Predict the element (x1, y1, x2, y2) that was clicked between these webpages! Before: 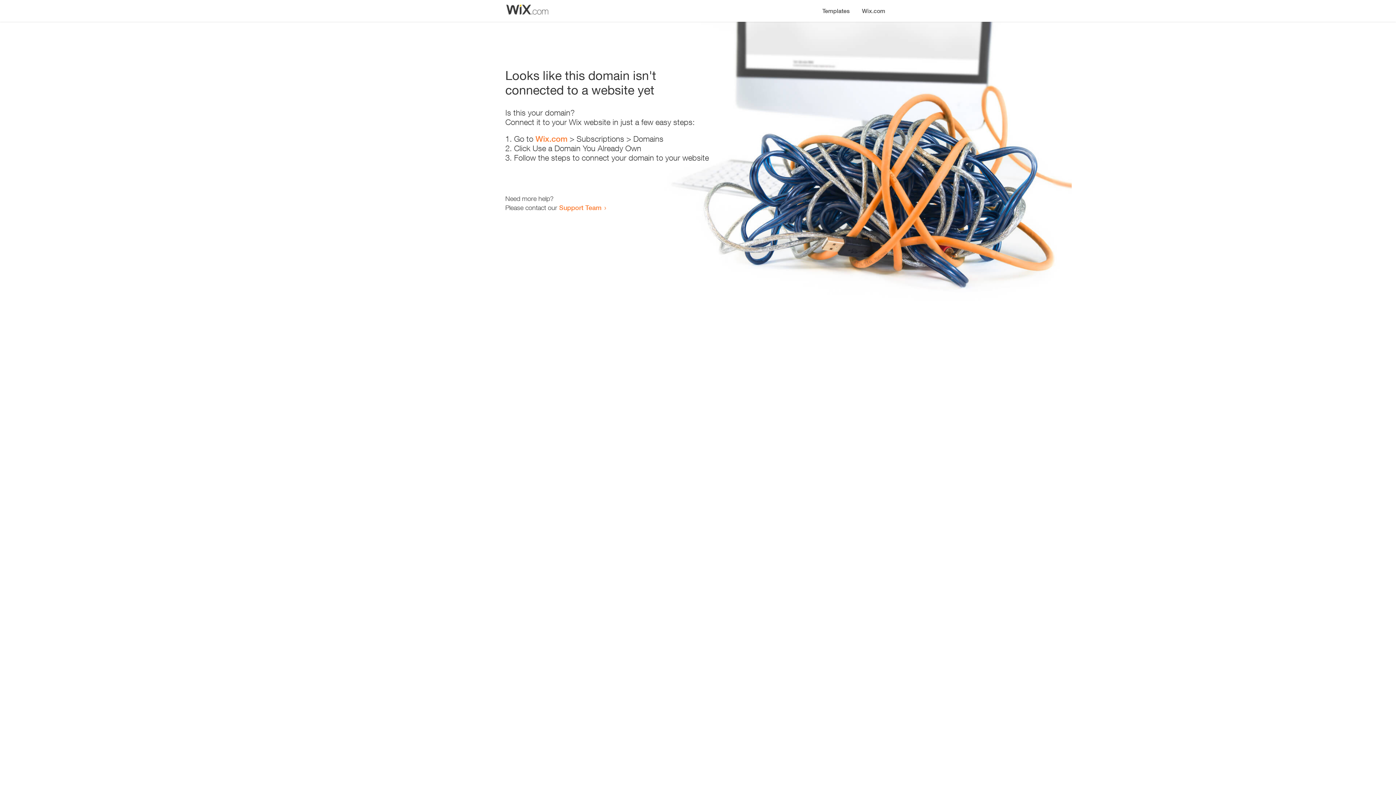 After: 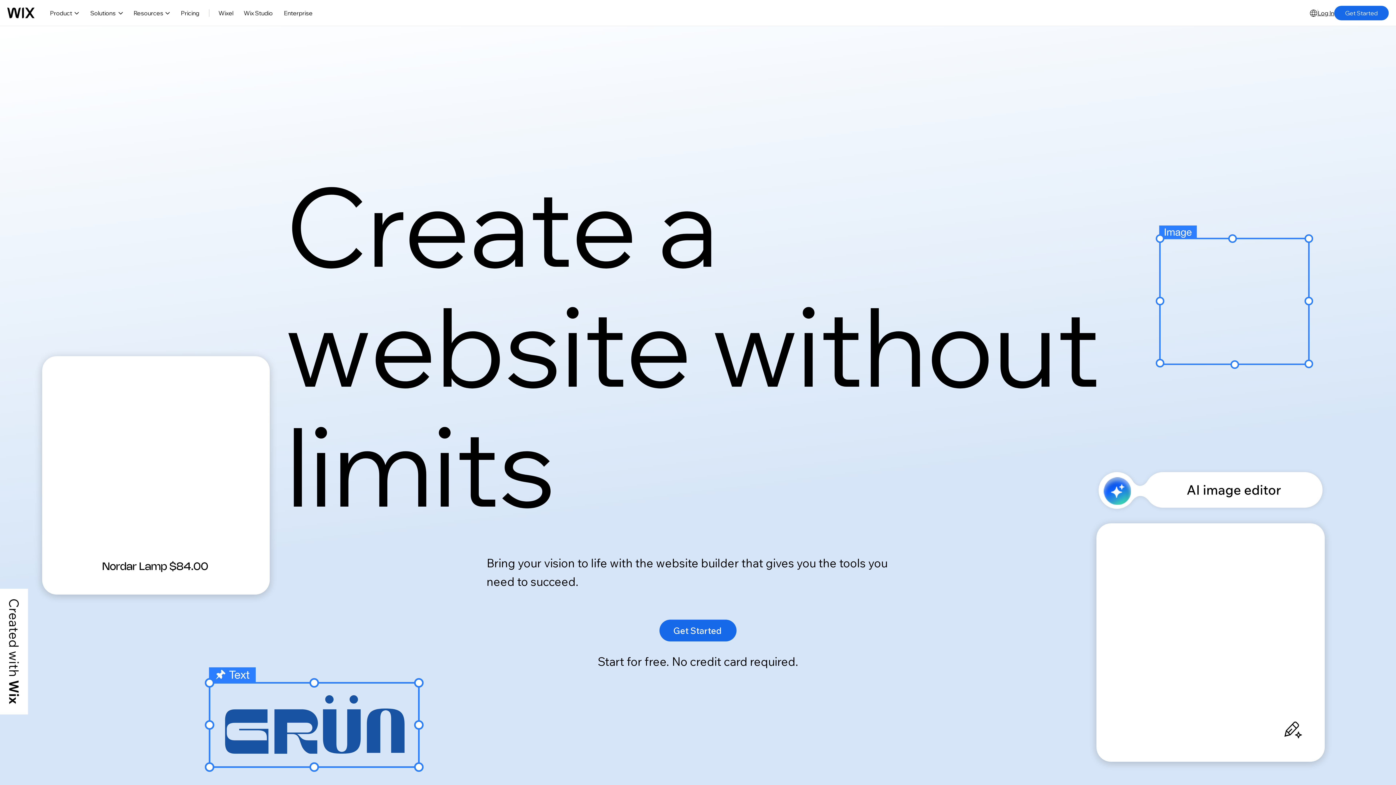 Action: label: Wix.com bbox: (856, 0, 890, 14)